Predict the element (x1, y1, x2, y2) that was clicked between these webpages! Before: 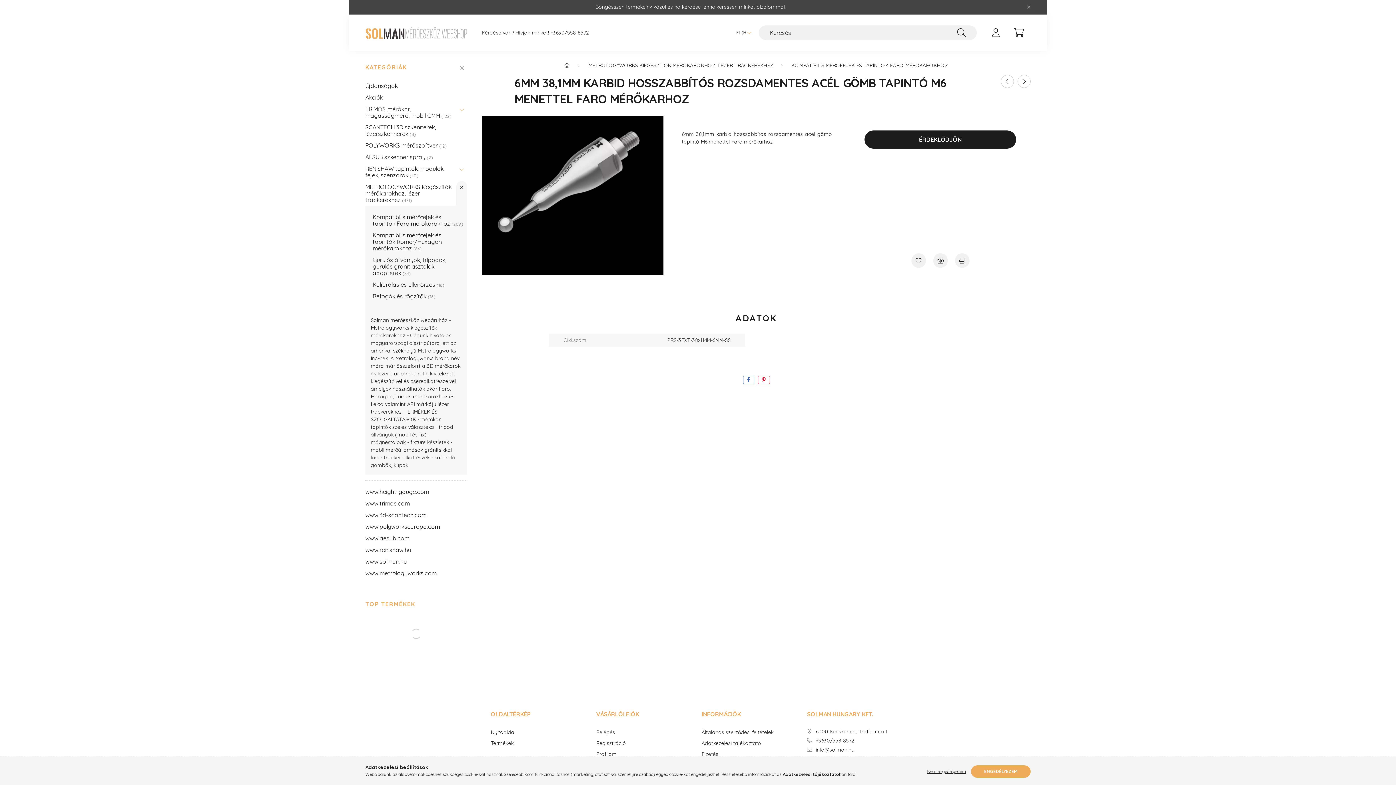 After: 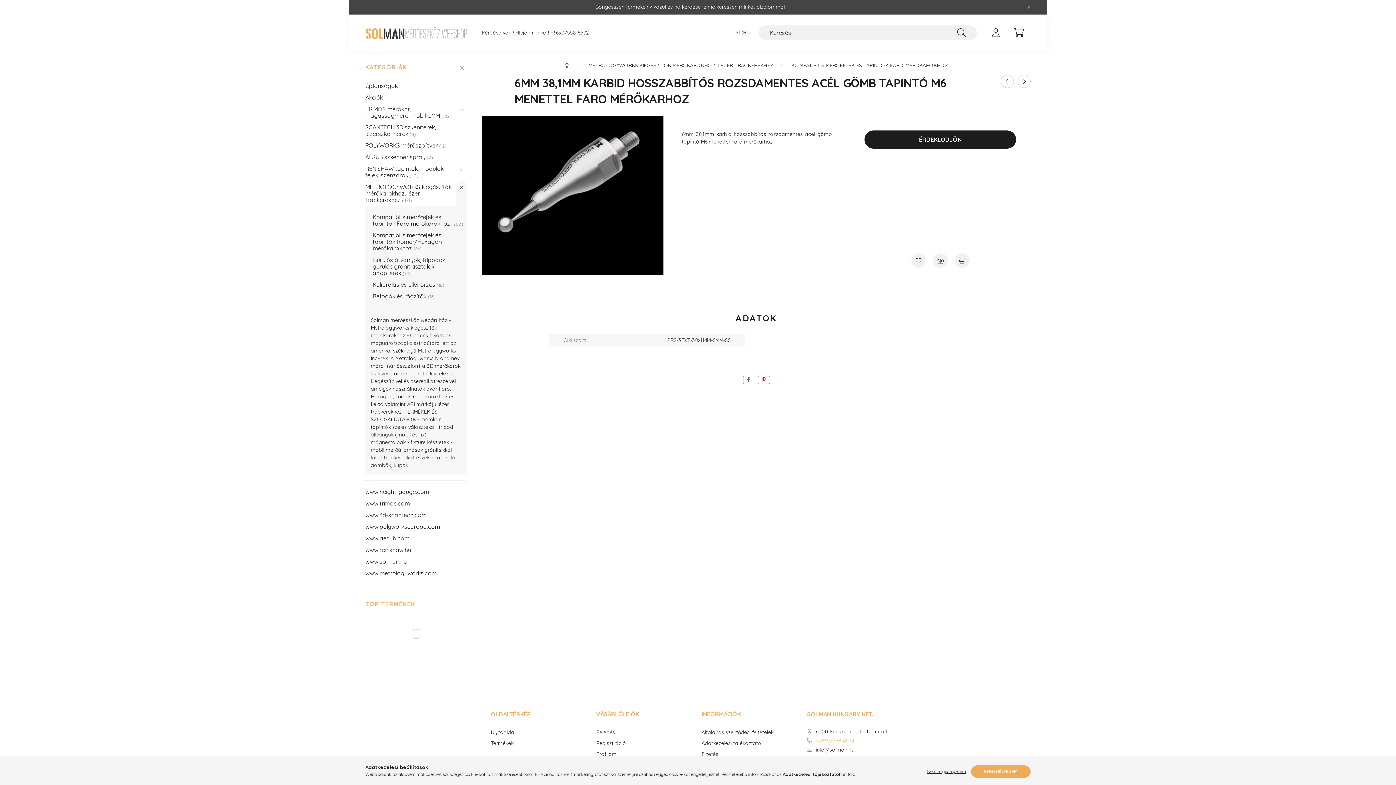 Action: label: +3630/558-8572 bbox: (807, 738, 905, 744)